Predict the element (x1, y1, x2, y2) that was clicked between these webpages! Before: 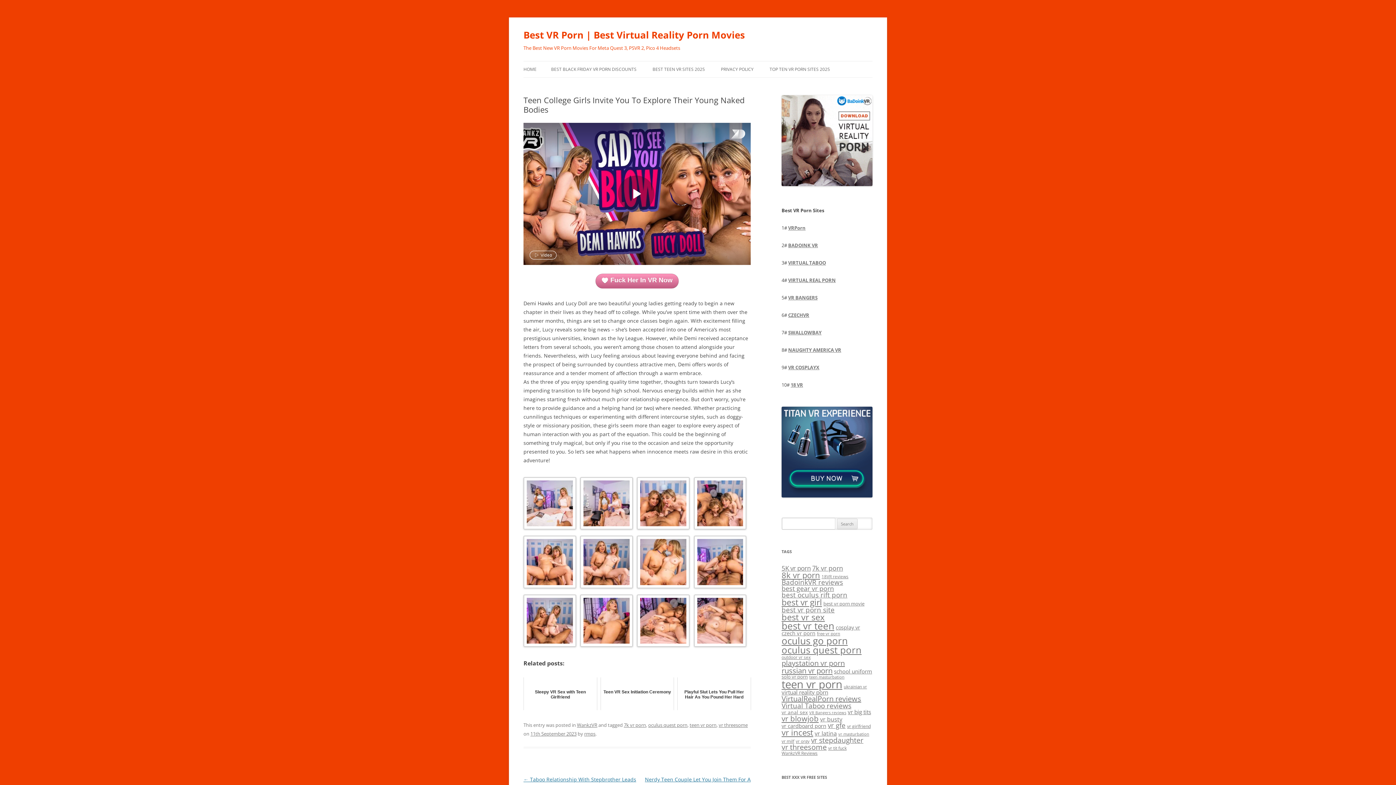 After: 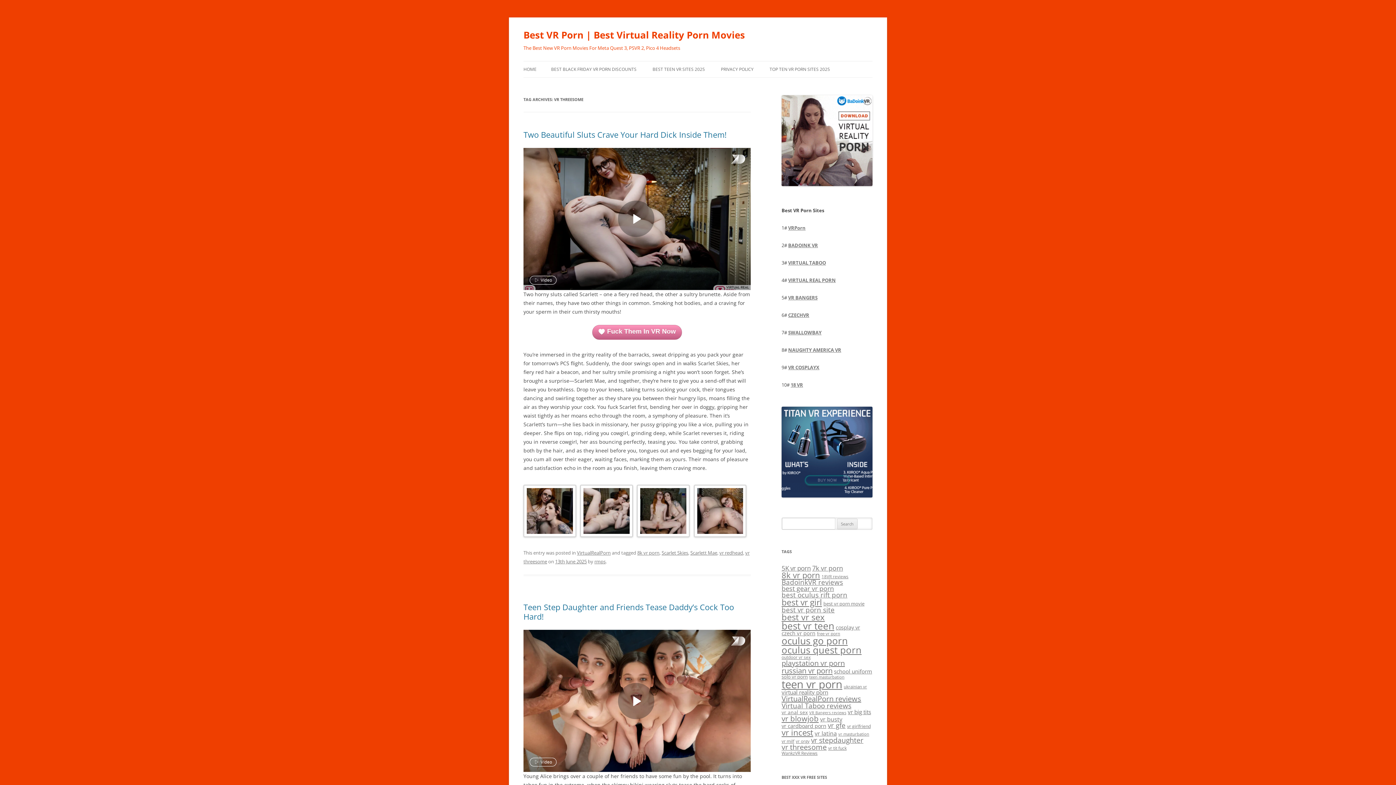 Action: label: vr threesome (126 items) bbox: (781, 742, 826, 752)